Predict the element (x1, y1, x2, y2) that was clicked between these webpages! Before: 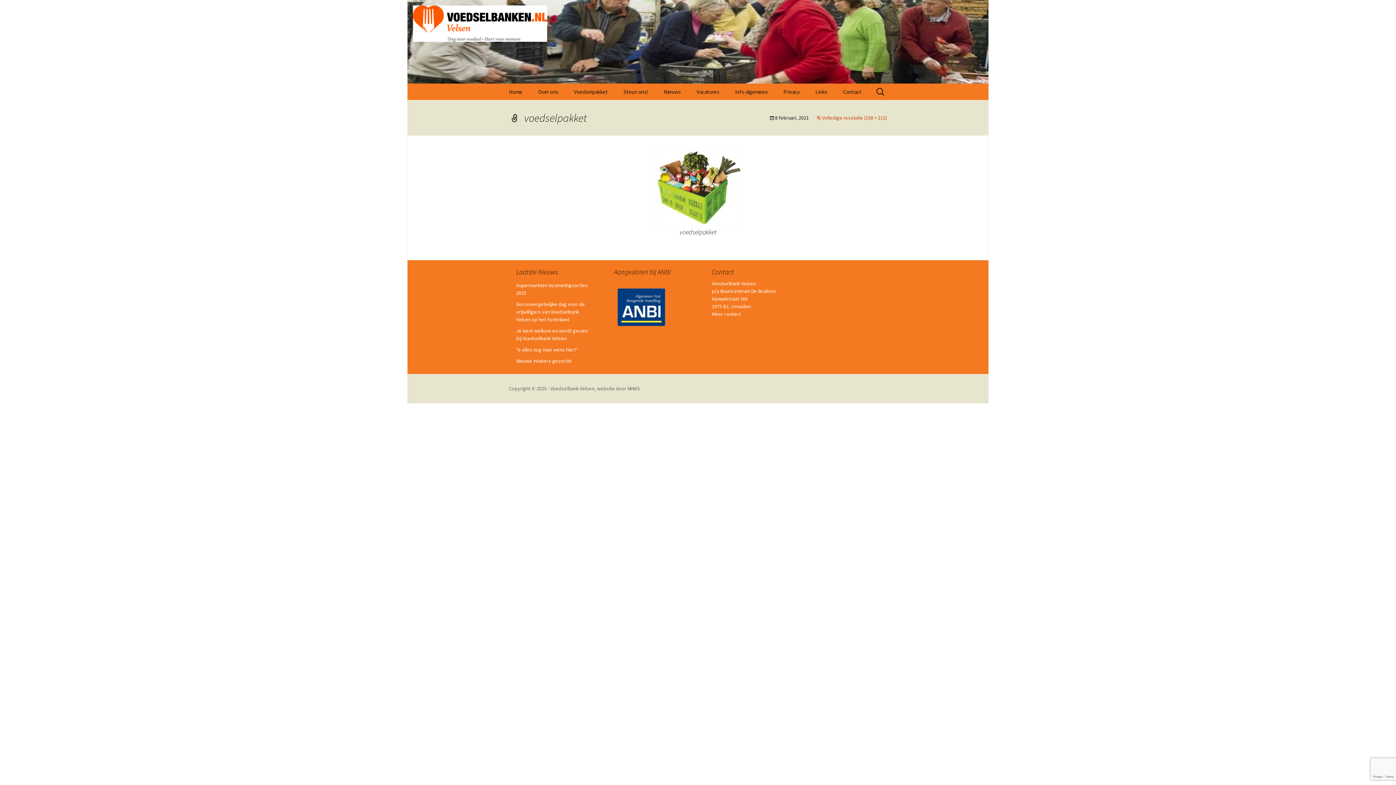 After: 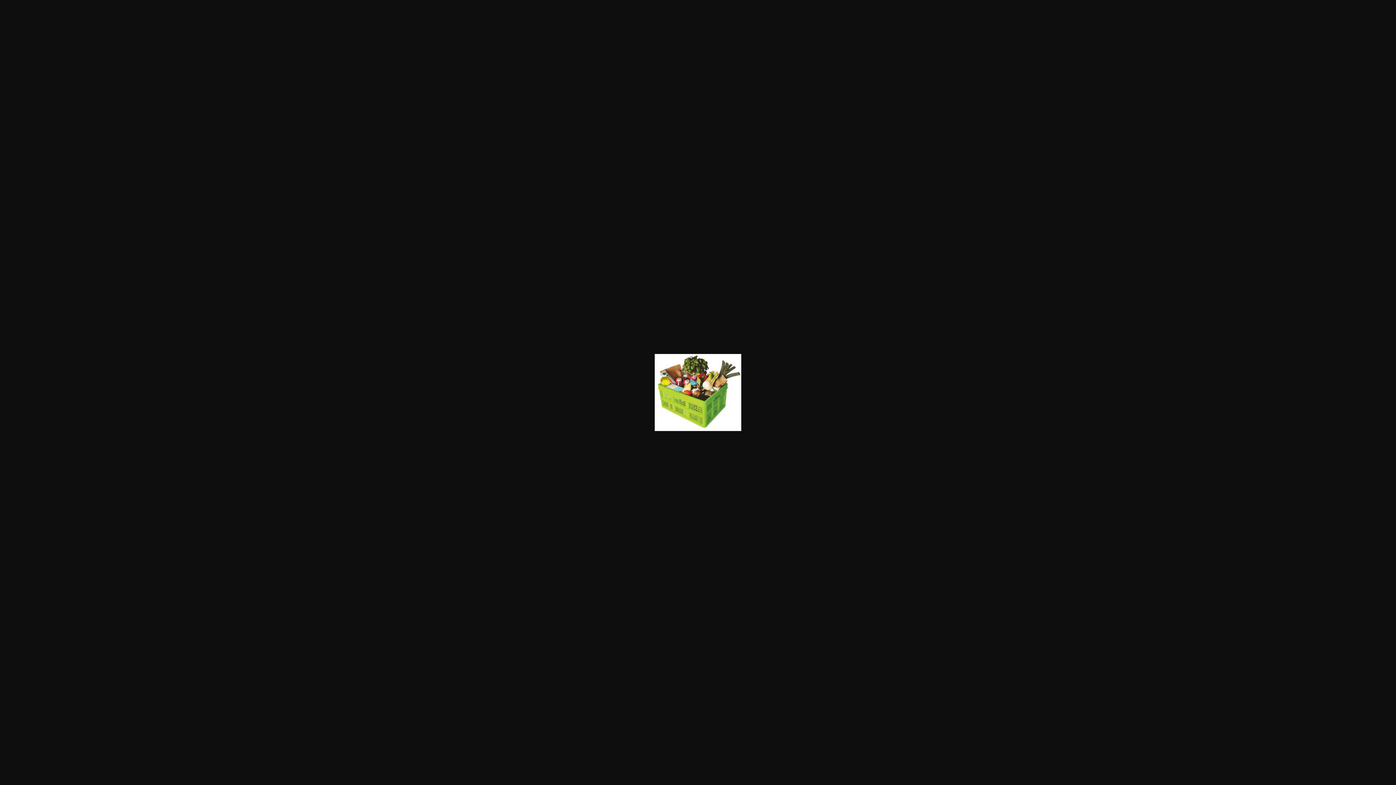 Action: bbox: (654, 184, 741, 191)